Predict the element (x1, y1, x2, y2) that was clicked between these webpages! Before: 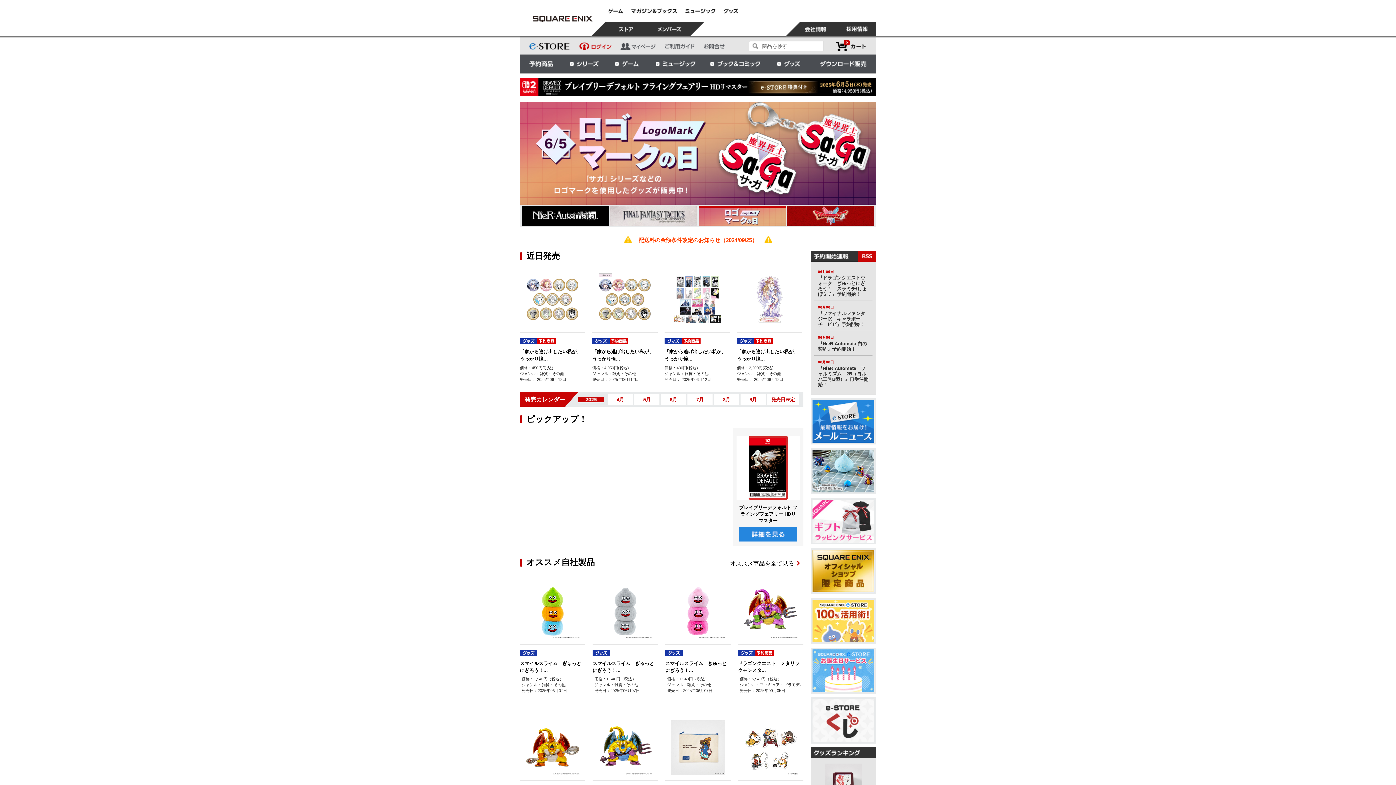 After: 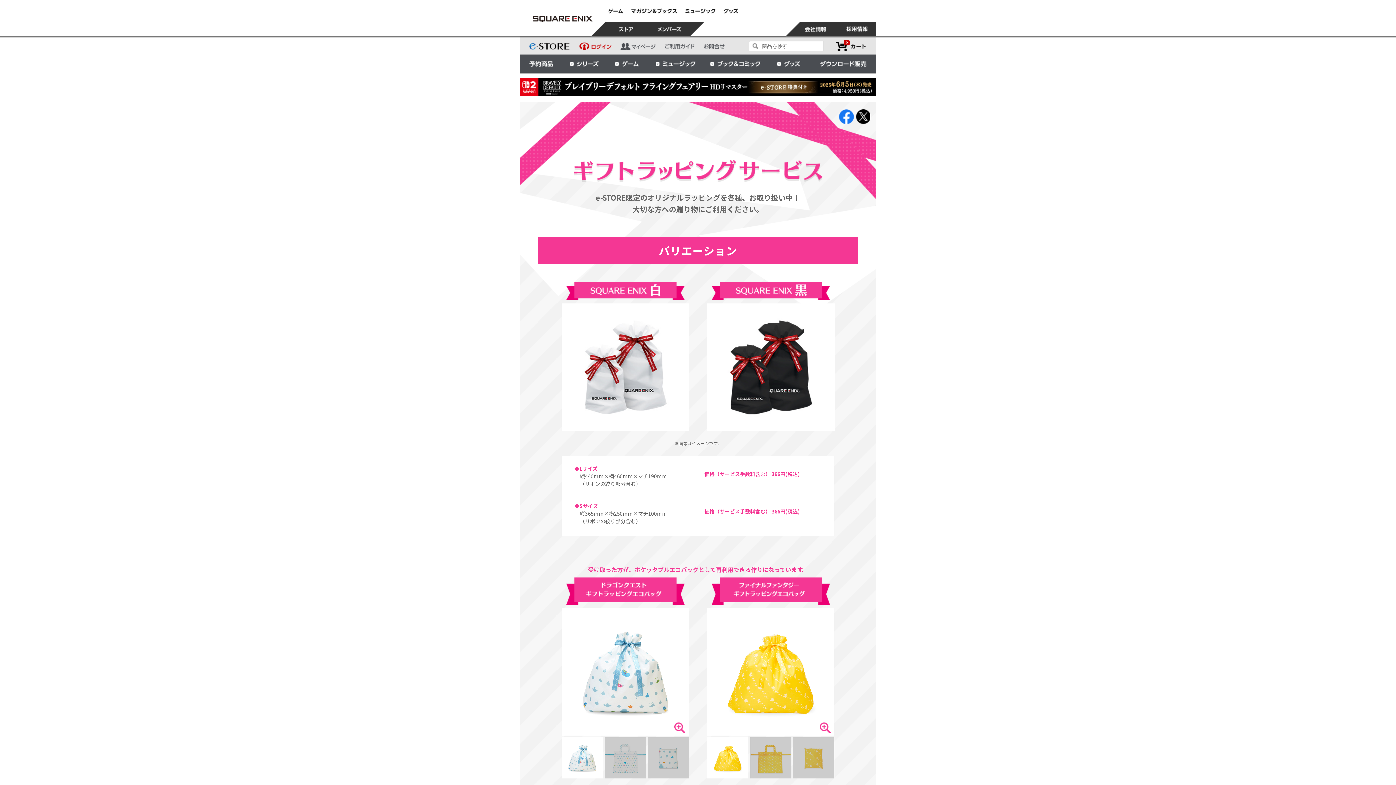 Action: bbox: (810, 498, 876, 544)